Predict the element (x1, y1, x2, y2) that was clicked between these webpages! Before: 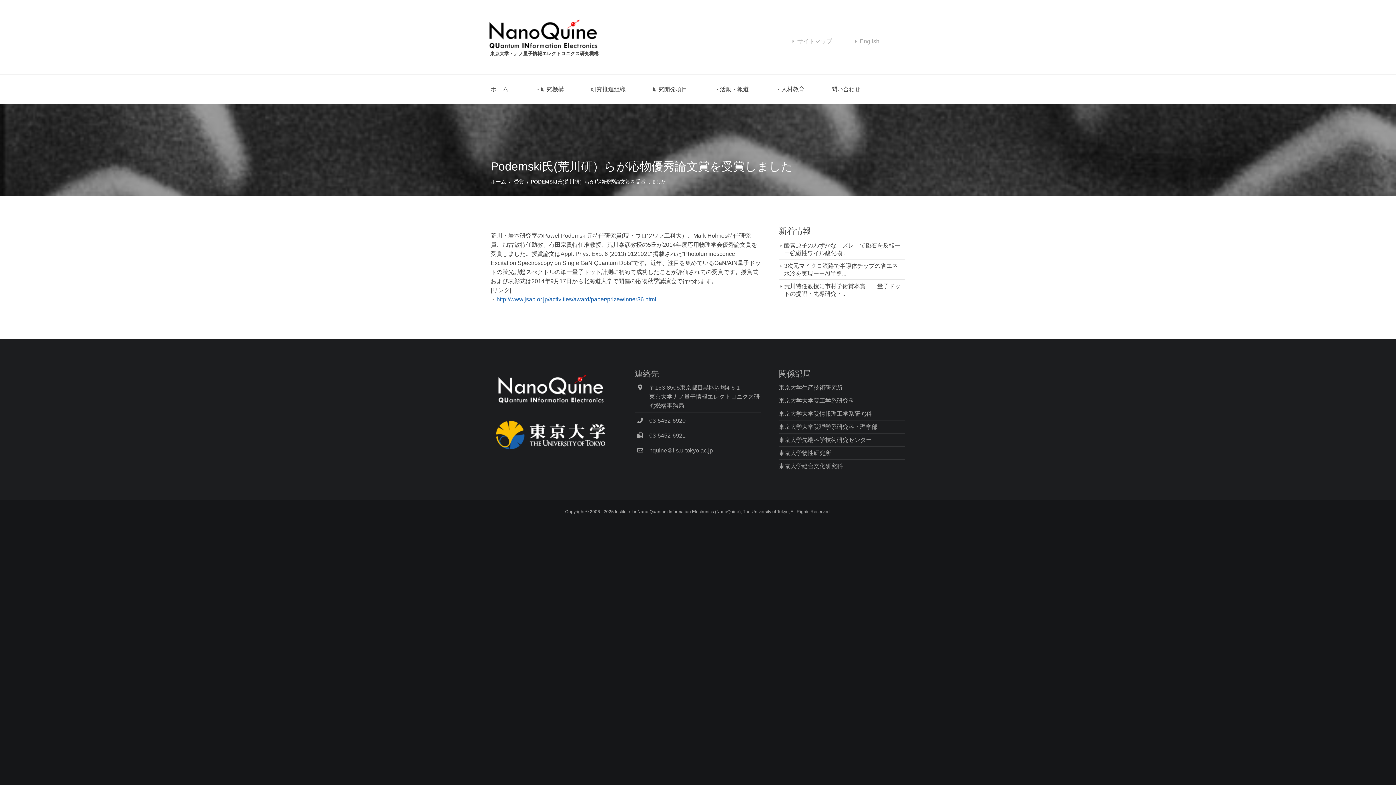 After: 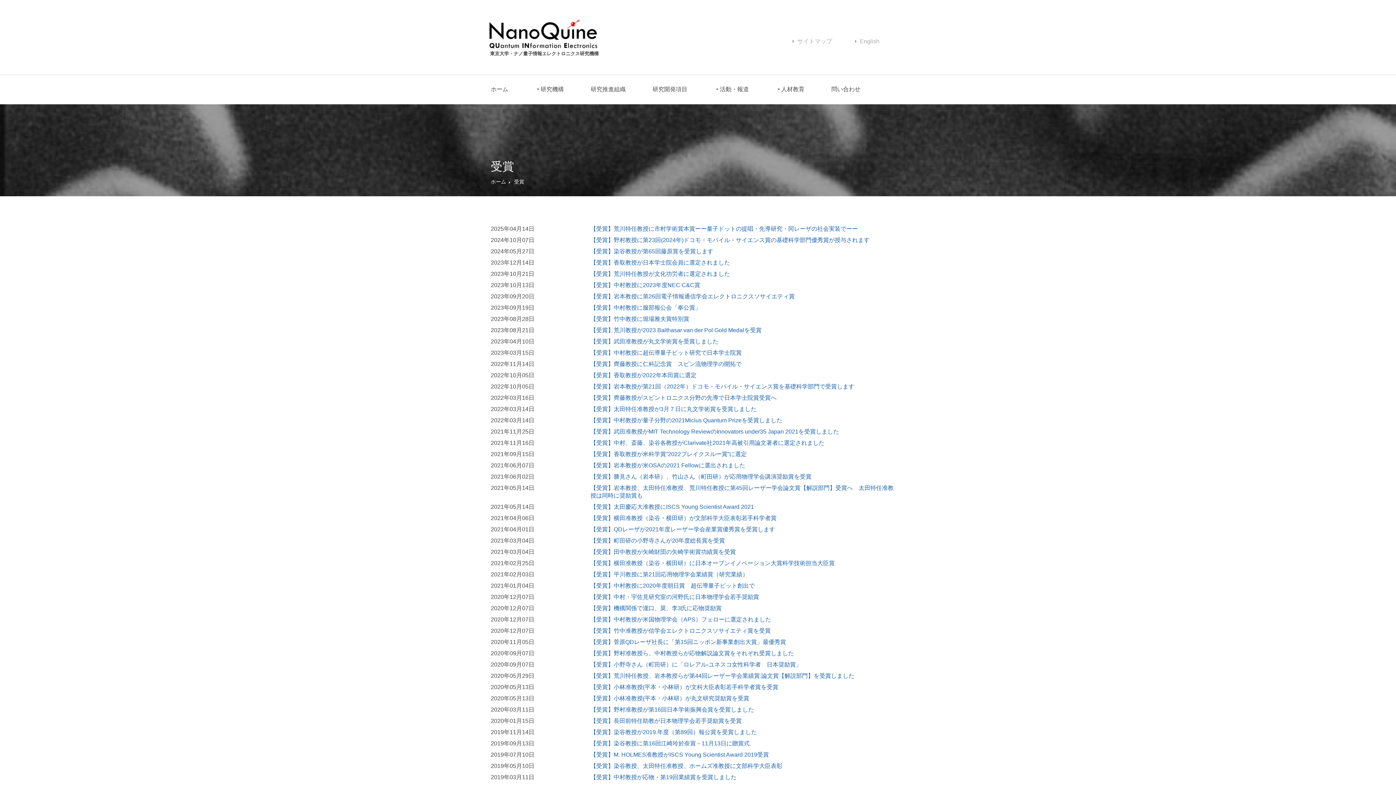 Action: label: 受賞 bbox: (514, 178, 528, 185)